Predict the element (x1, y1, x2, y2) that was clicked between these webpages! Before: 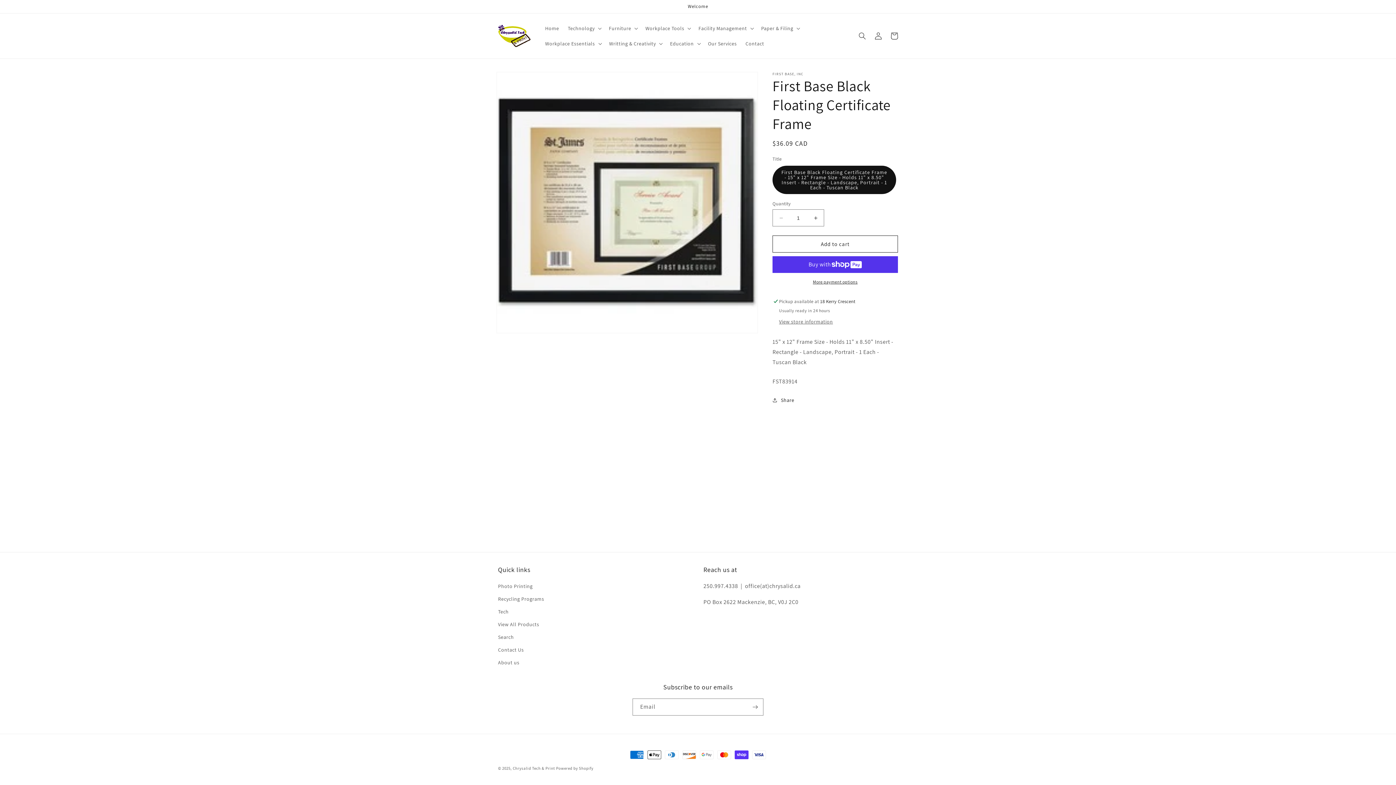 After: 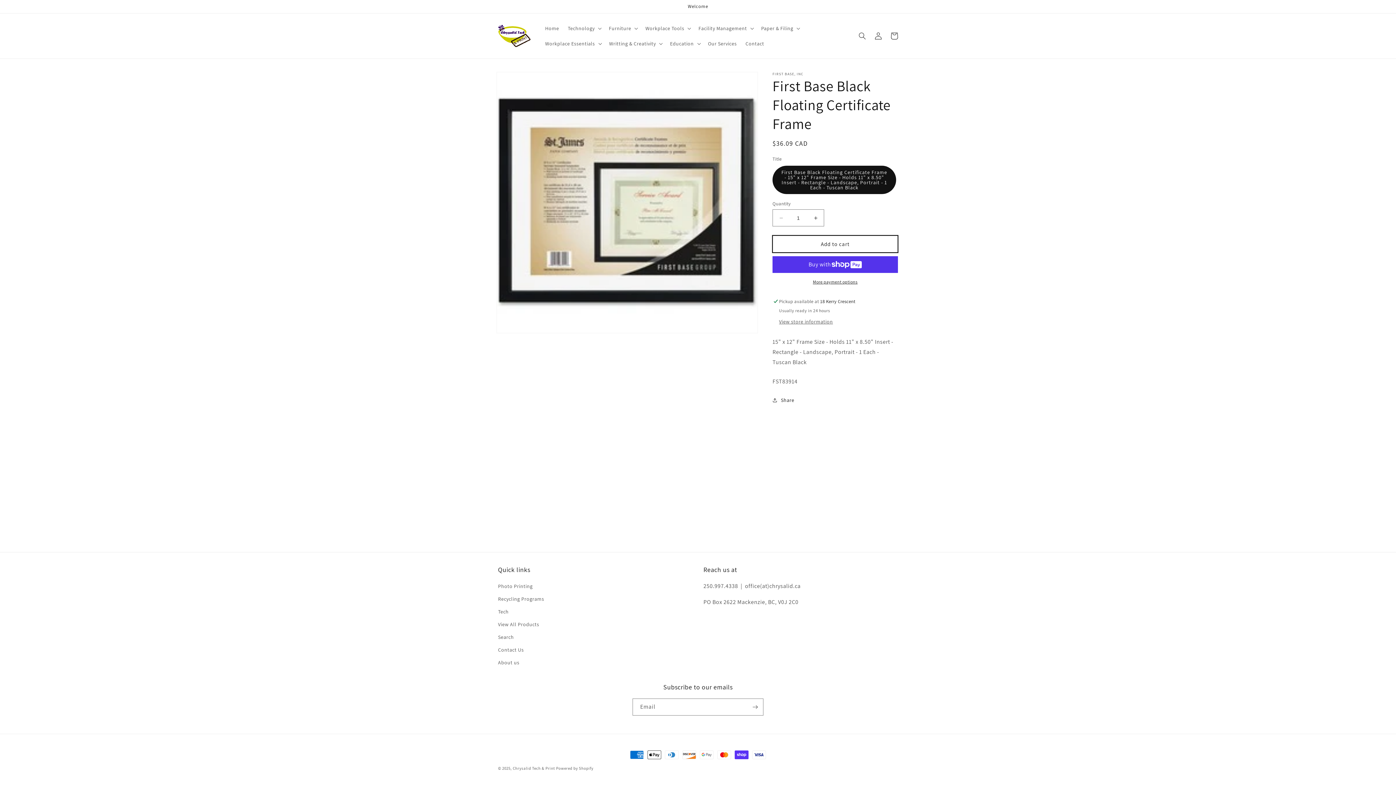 Action: label: Add to cart bbox: (772, 235, 898, 252)